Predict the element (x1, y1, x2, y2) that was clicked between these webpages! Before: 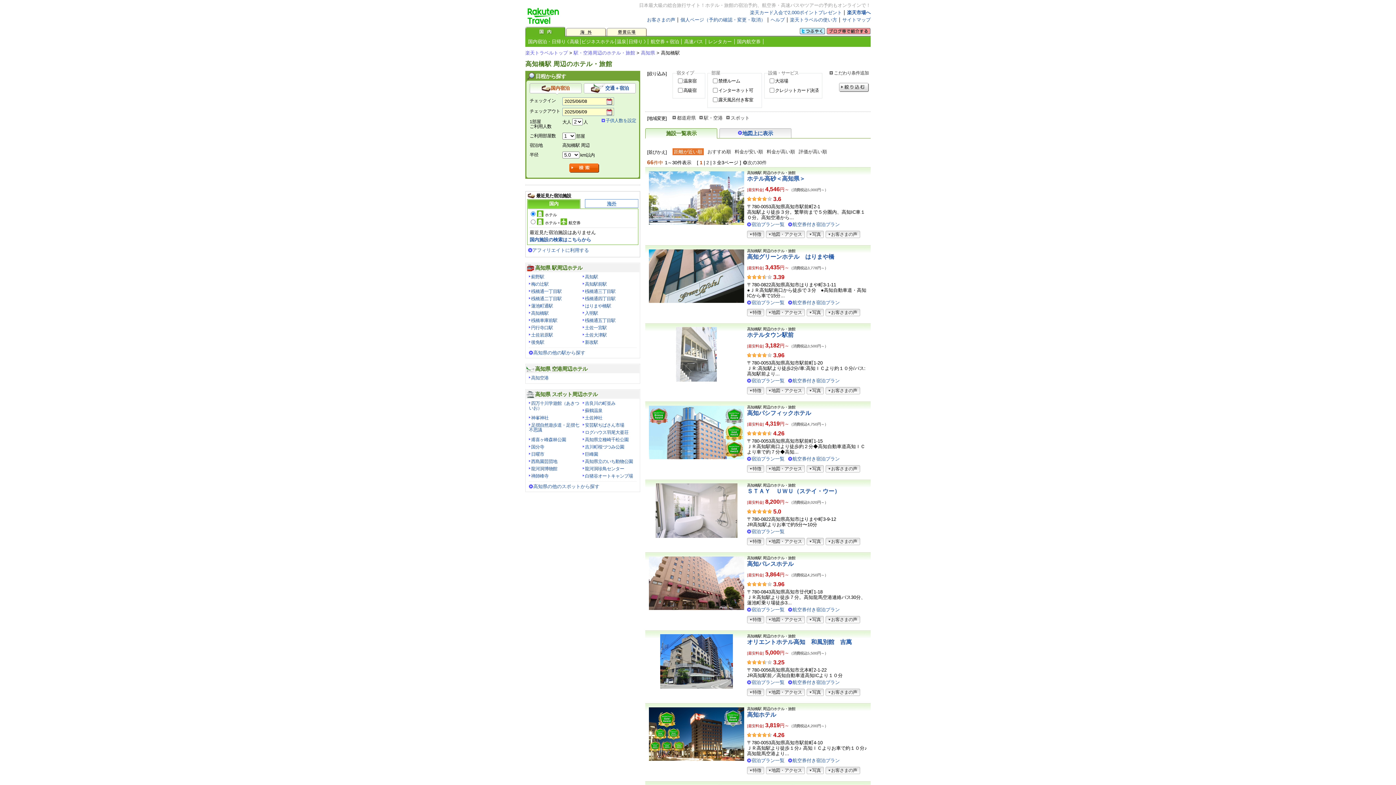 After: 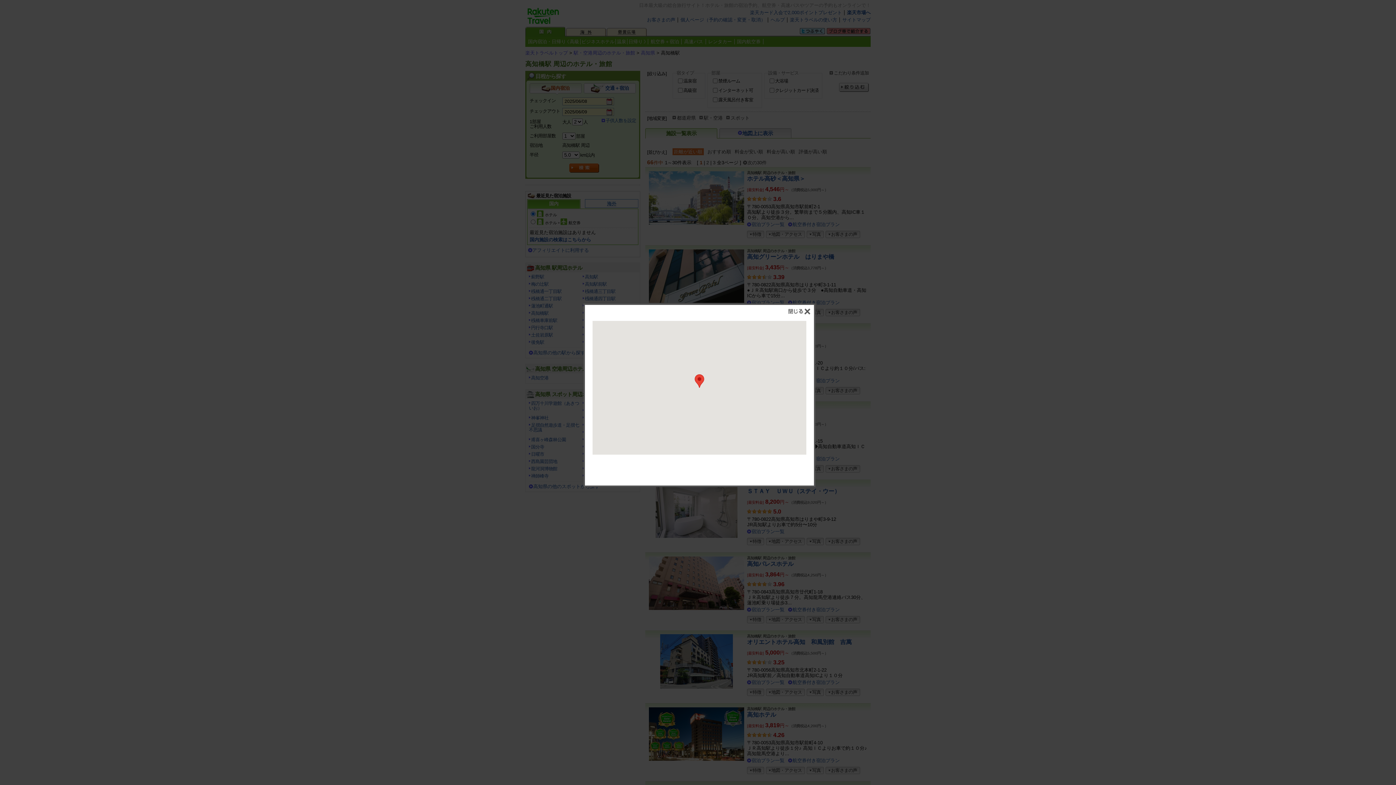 Action: bbox: (766, 309, 805, 316) label: 地図・アクセス